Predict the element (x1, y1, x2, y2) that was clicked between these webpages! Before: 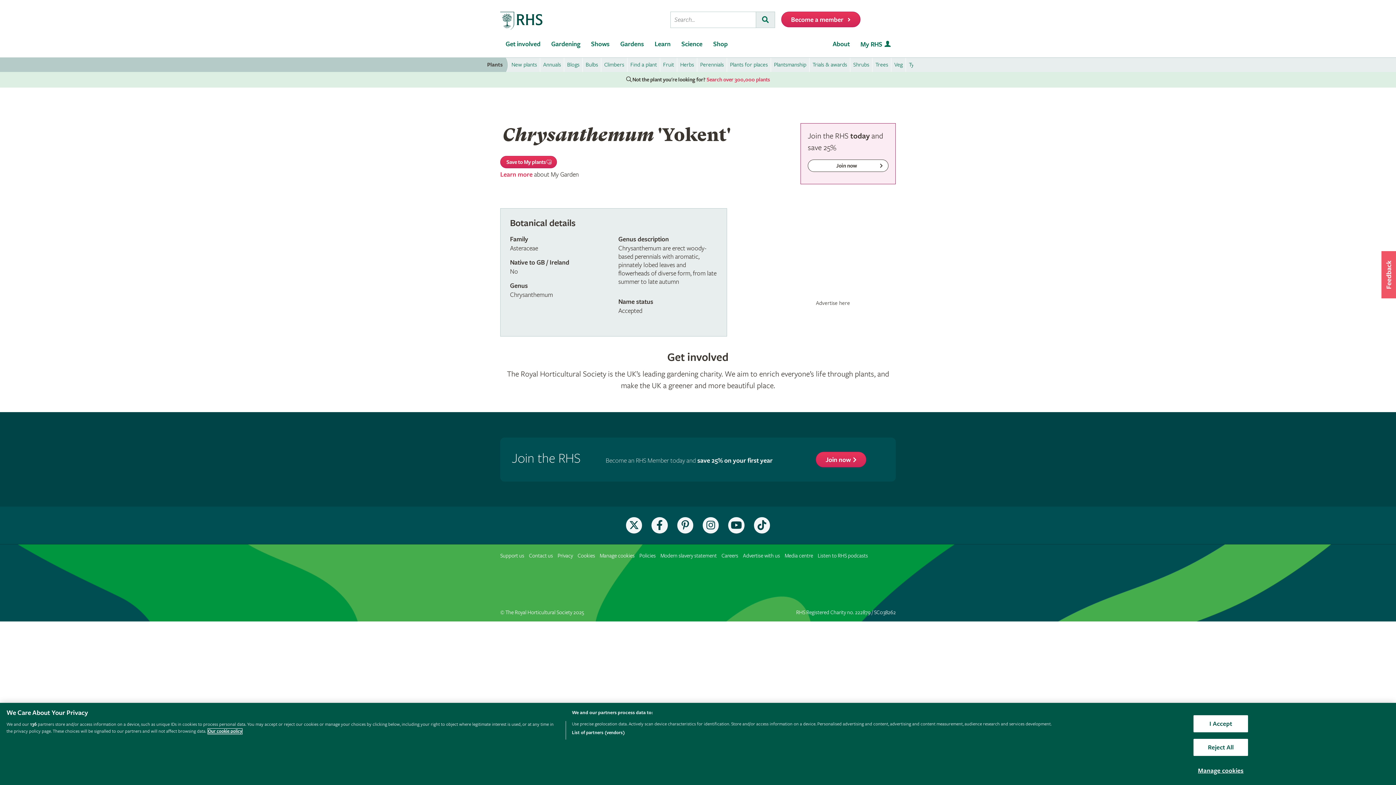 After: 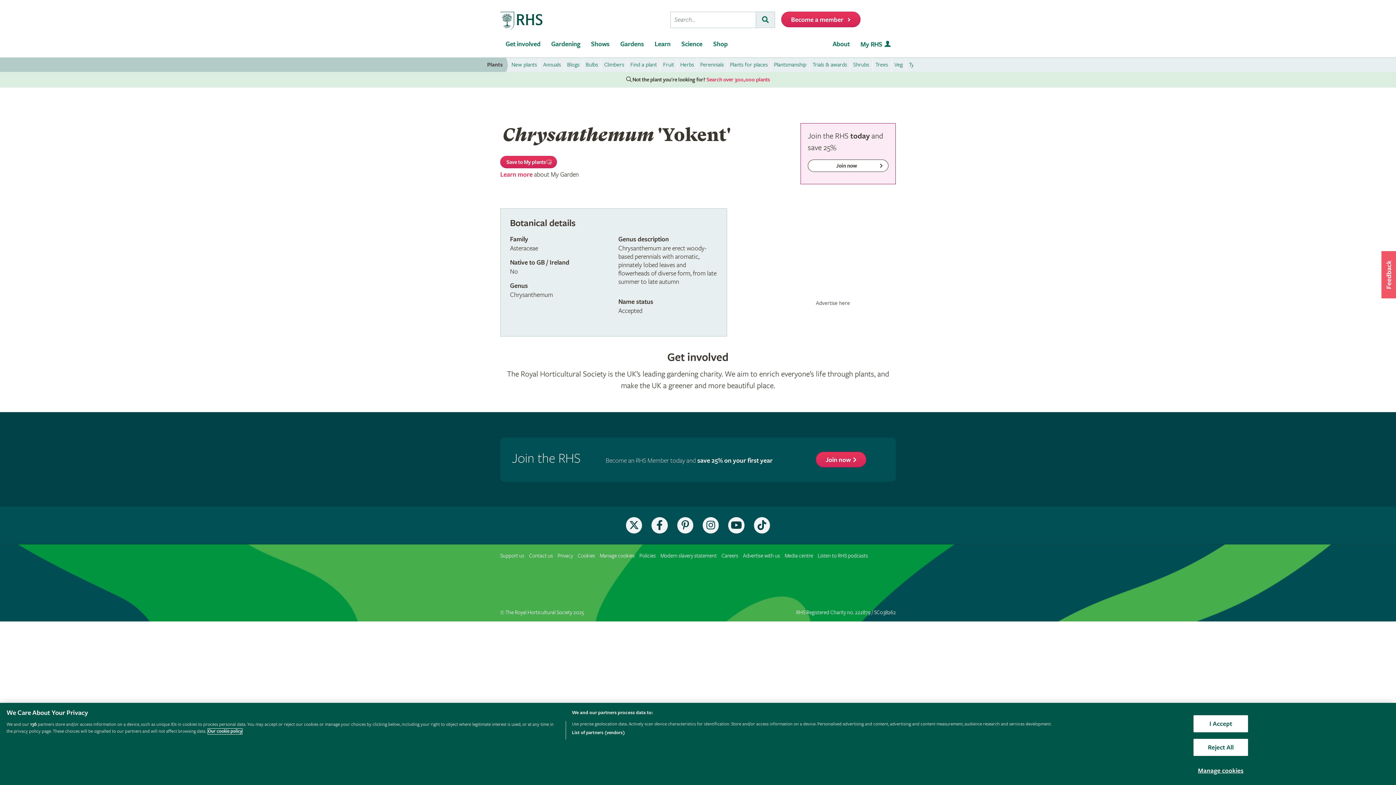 Action: bbox: (208, 729, 242, 734) label: More information about your privacy, opens in a new tab